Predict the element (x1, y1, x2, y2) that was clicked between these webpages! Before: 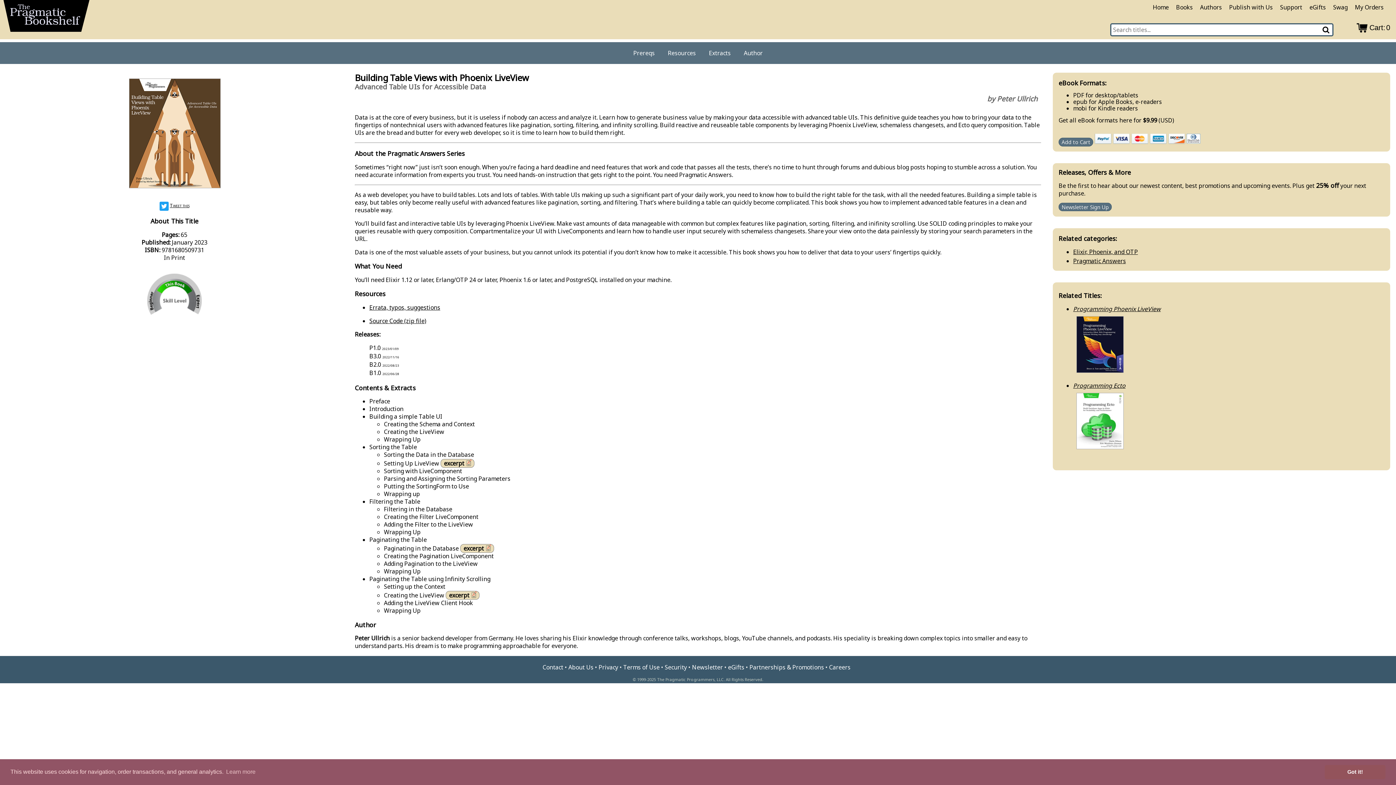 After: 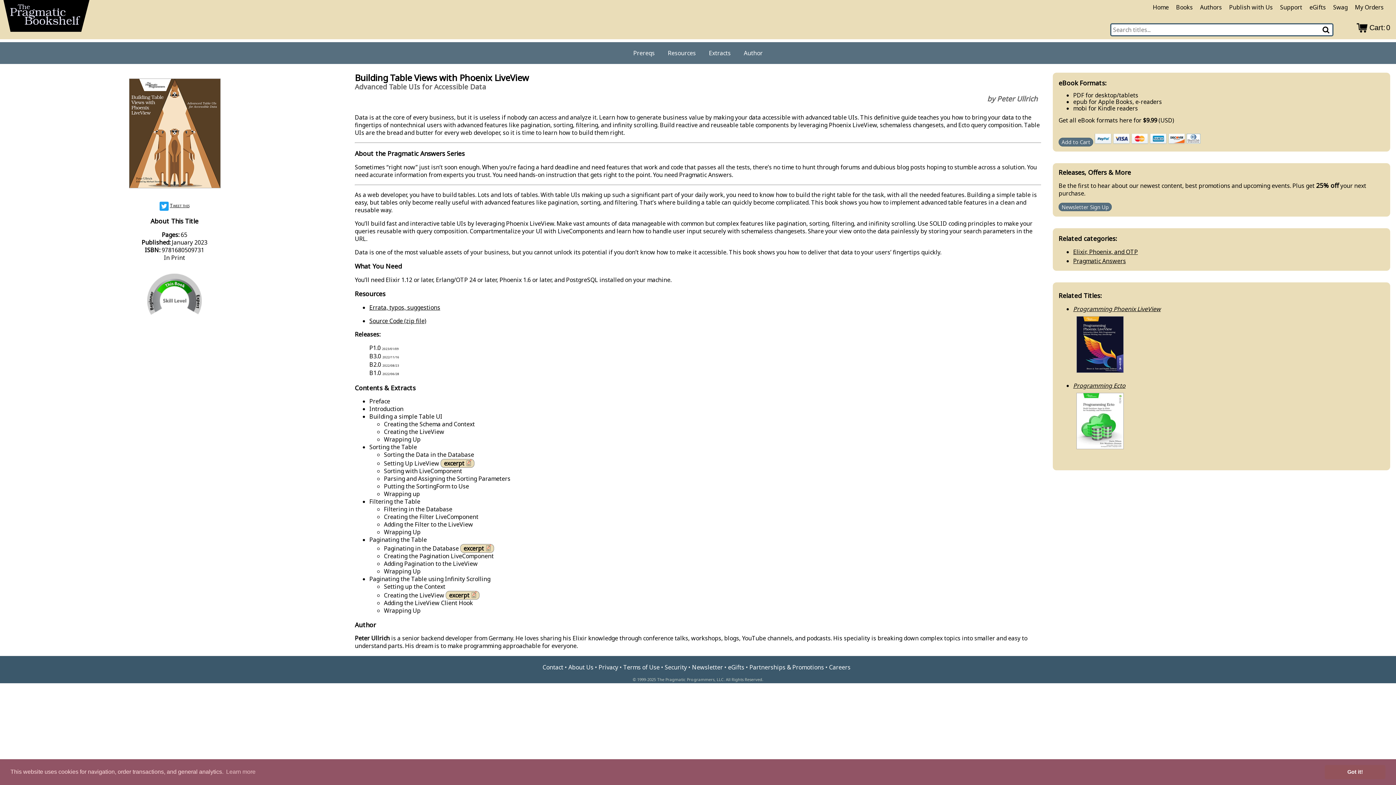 Action: label: Resources bbox: (668, 49, 696, 57)